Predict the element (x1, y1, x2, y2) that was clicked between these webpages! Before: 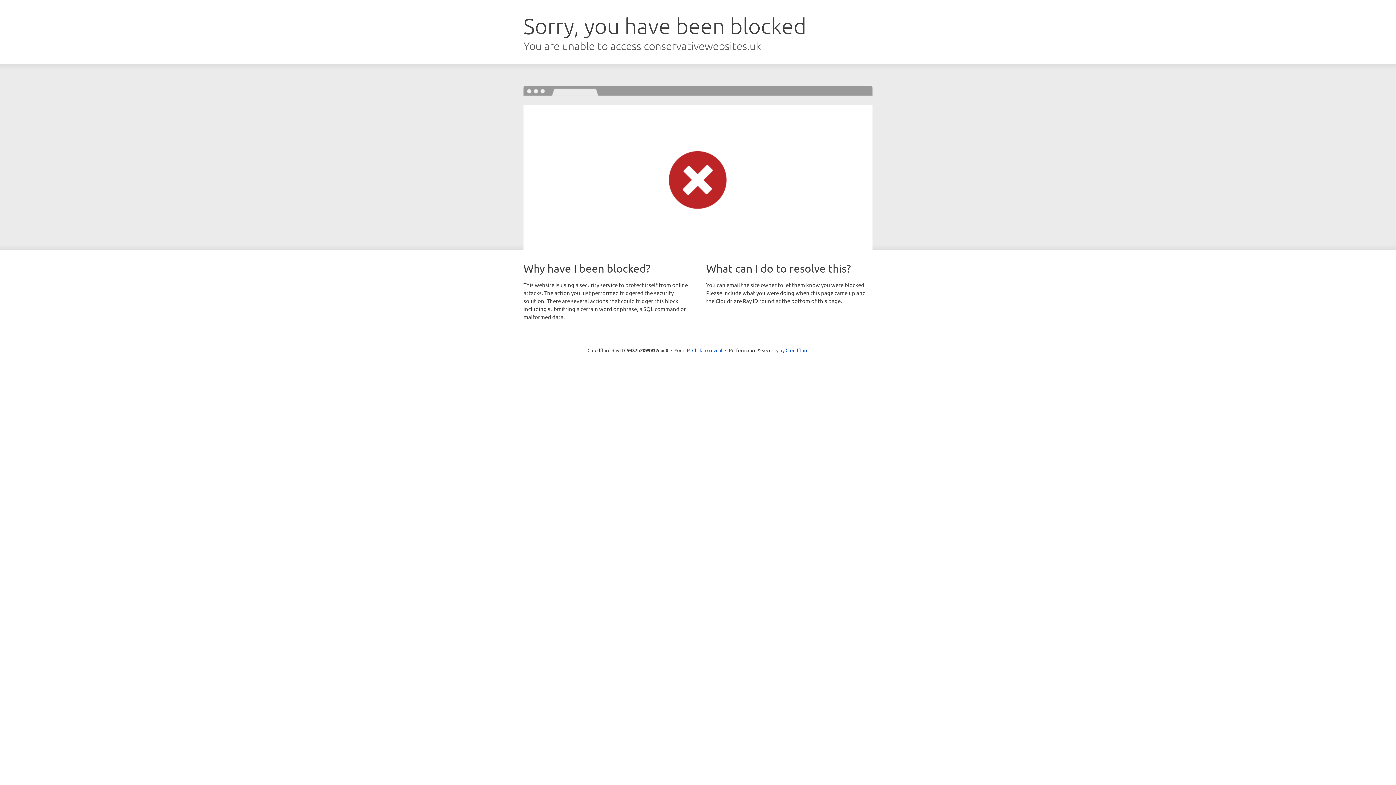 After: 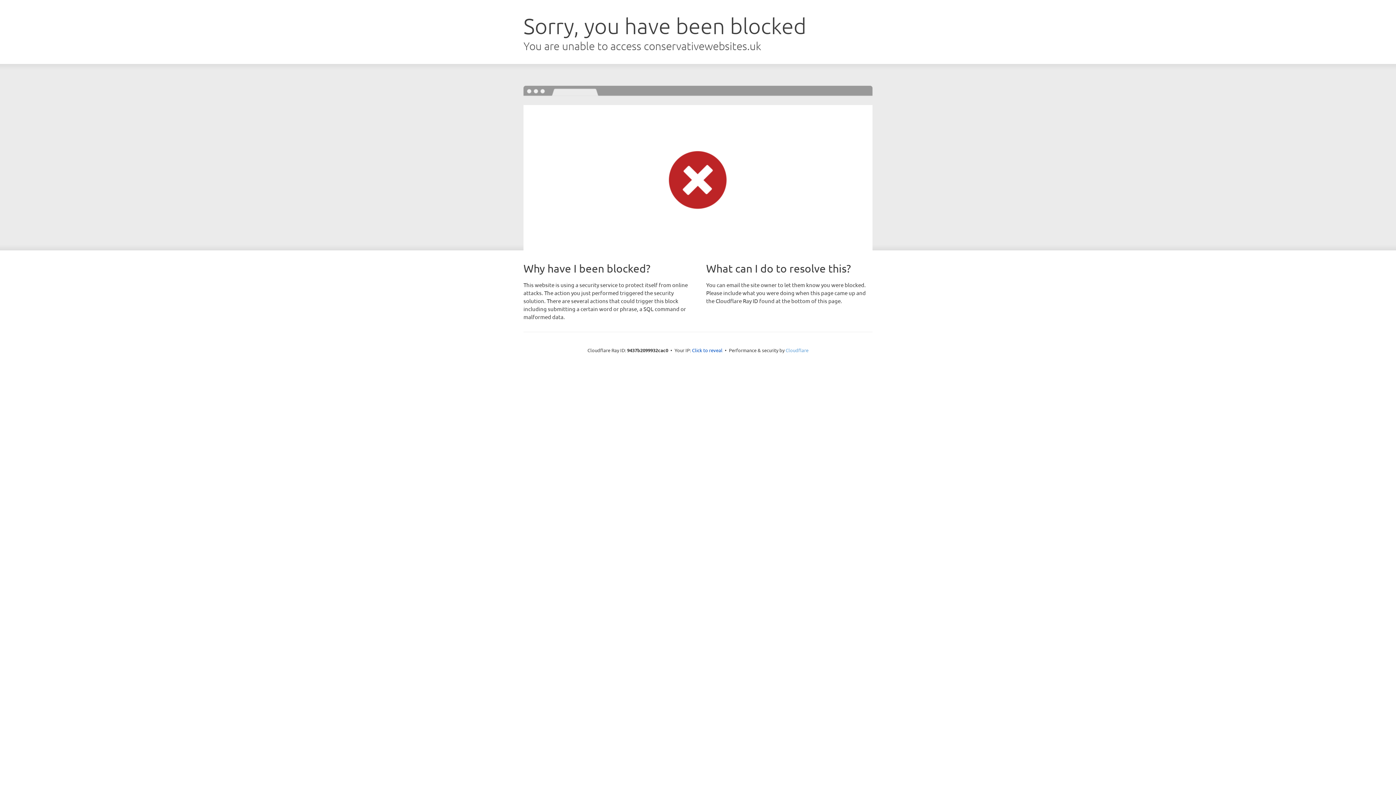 Action: bbox: (785, 347, 808, 353) label: Cloudflare